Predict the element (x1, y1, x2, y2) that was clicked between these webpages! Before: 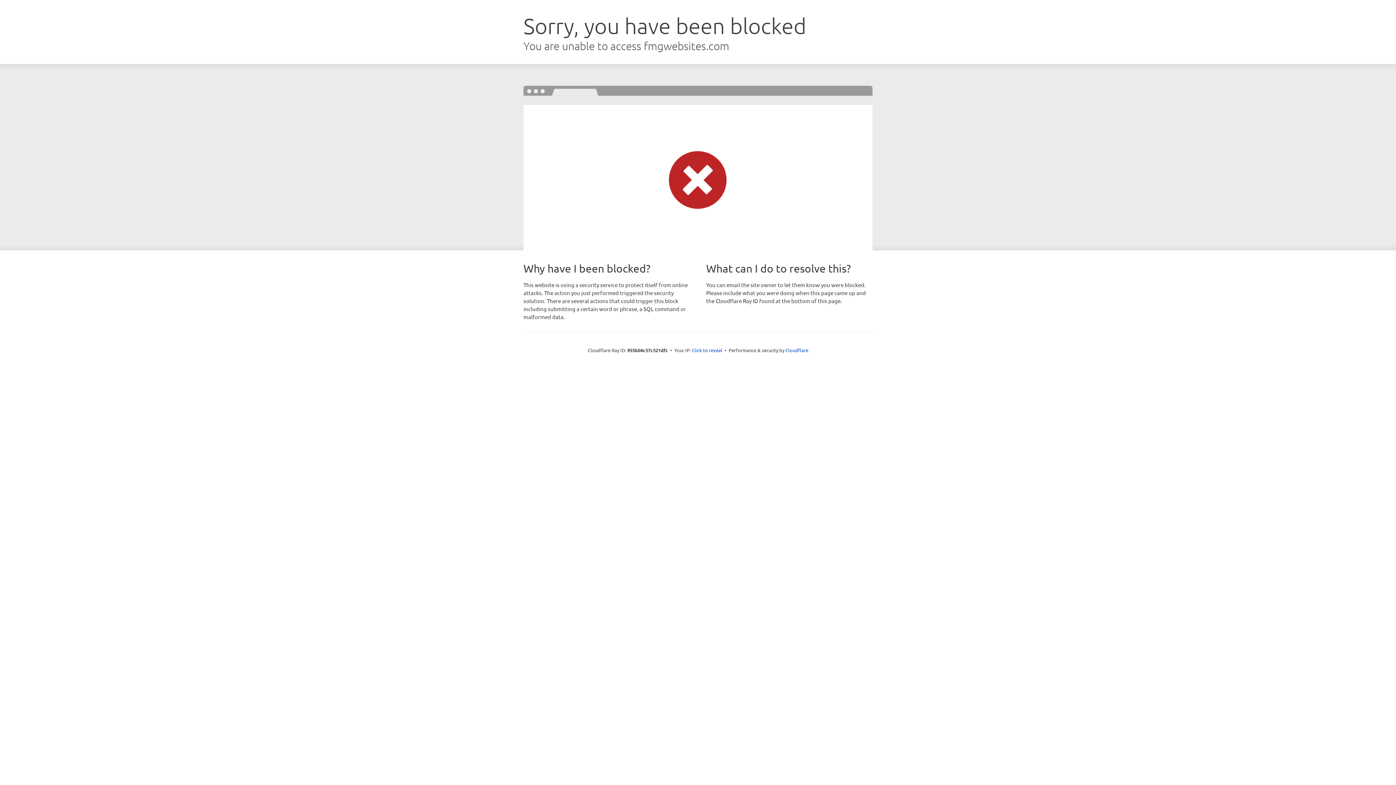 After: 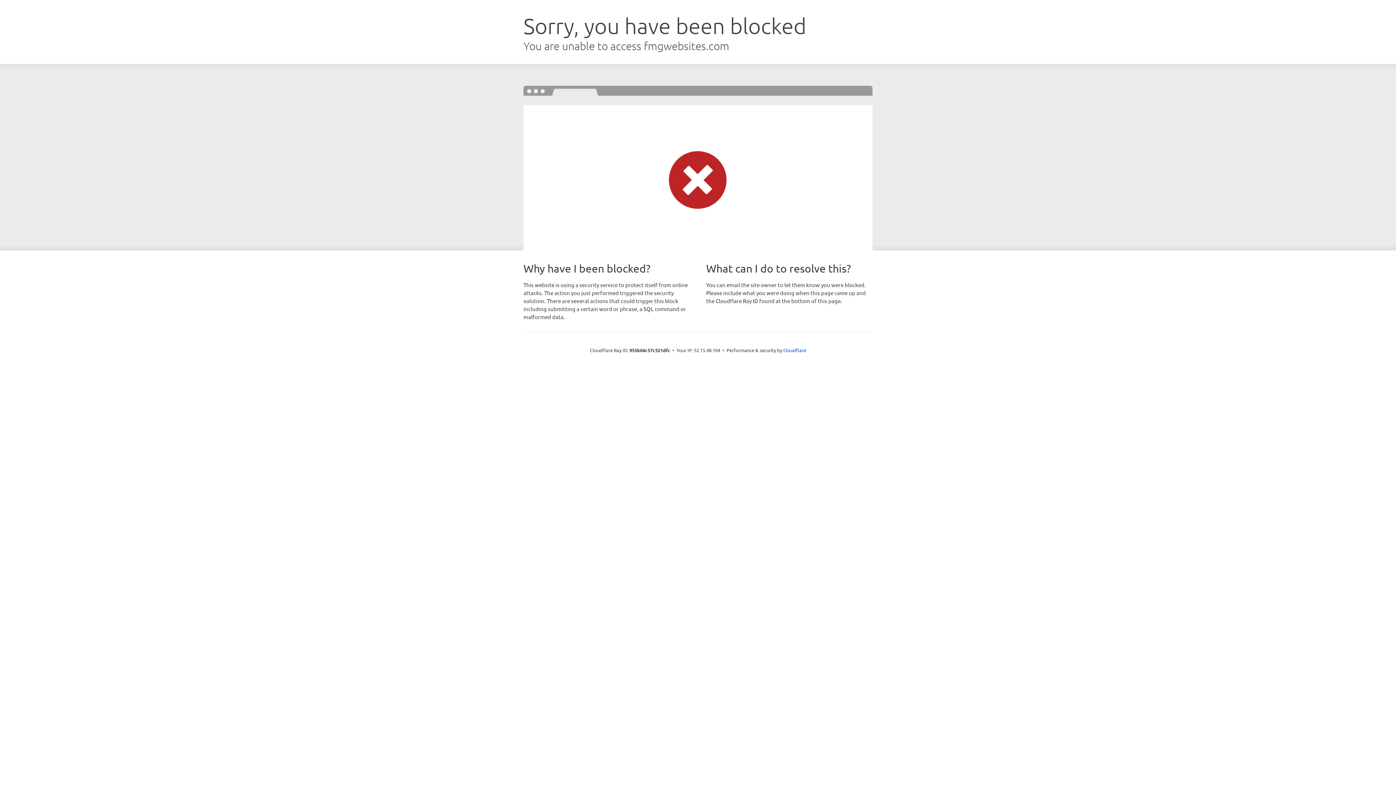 Action: label: Click to reveal bbox: (692, 346, 722, 353)